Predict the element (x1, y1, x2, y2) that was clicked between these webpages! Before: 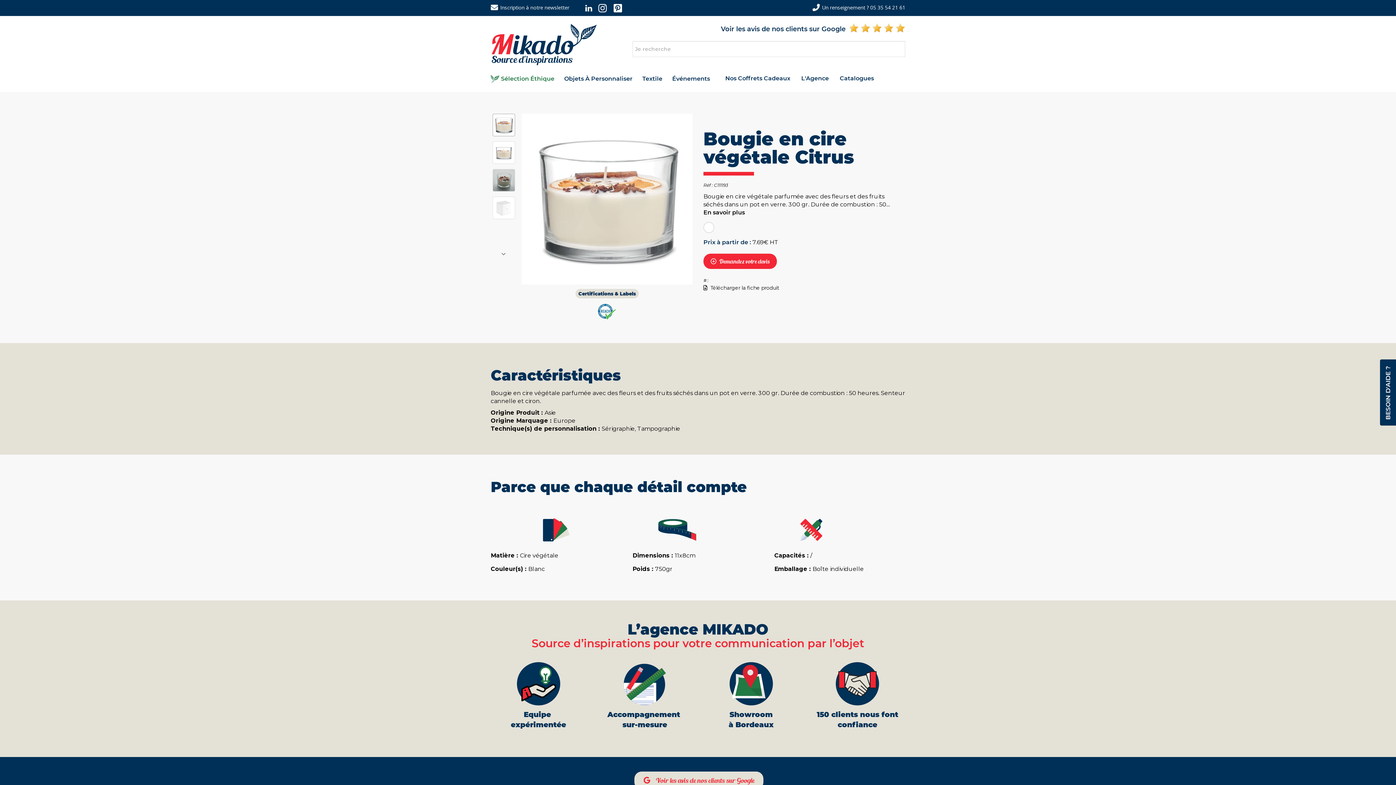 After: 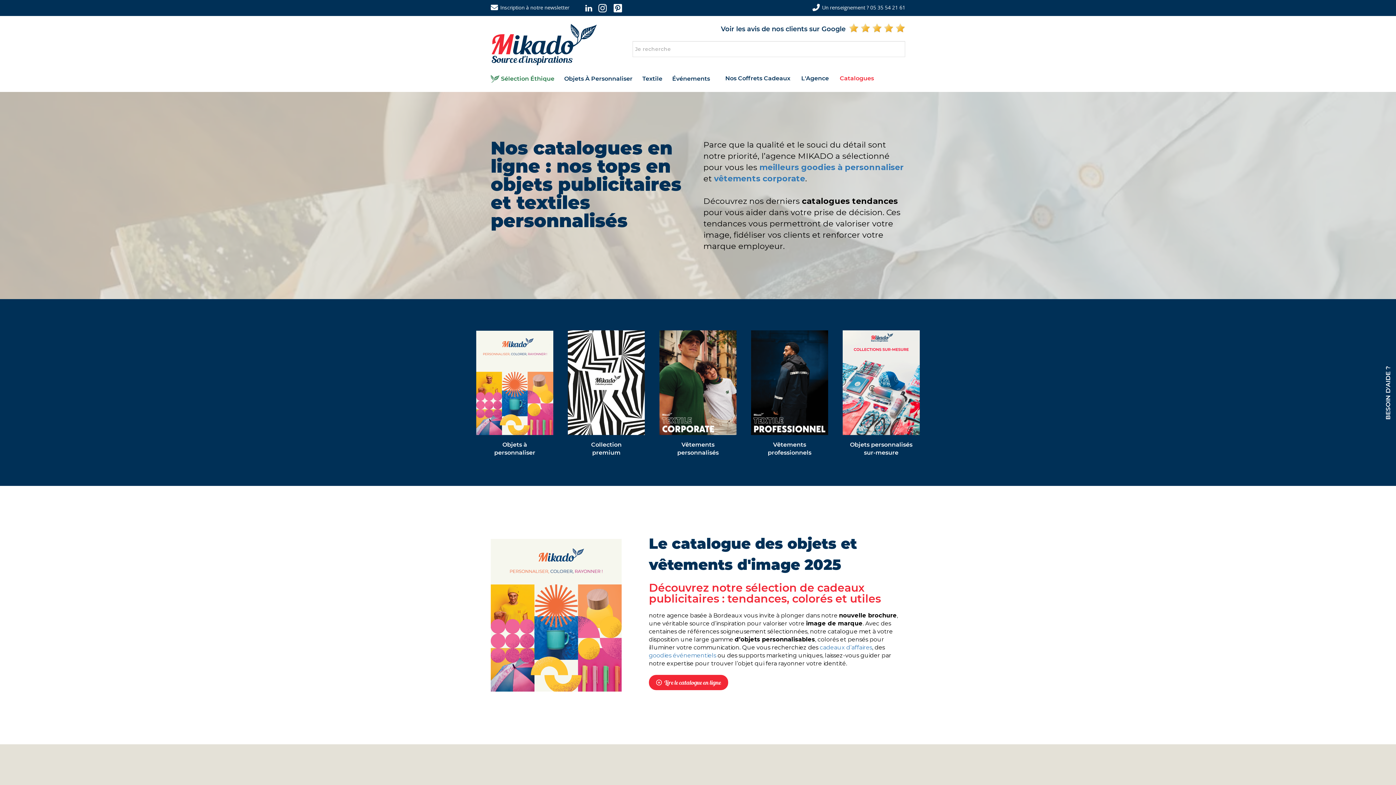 Action: bbox: (834, 65, 879, 90) label: Catalogues